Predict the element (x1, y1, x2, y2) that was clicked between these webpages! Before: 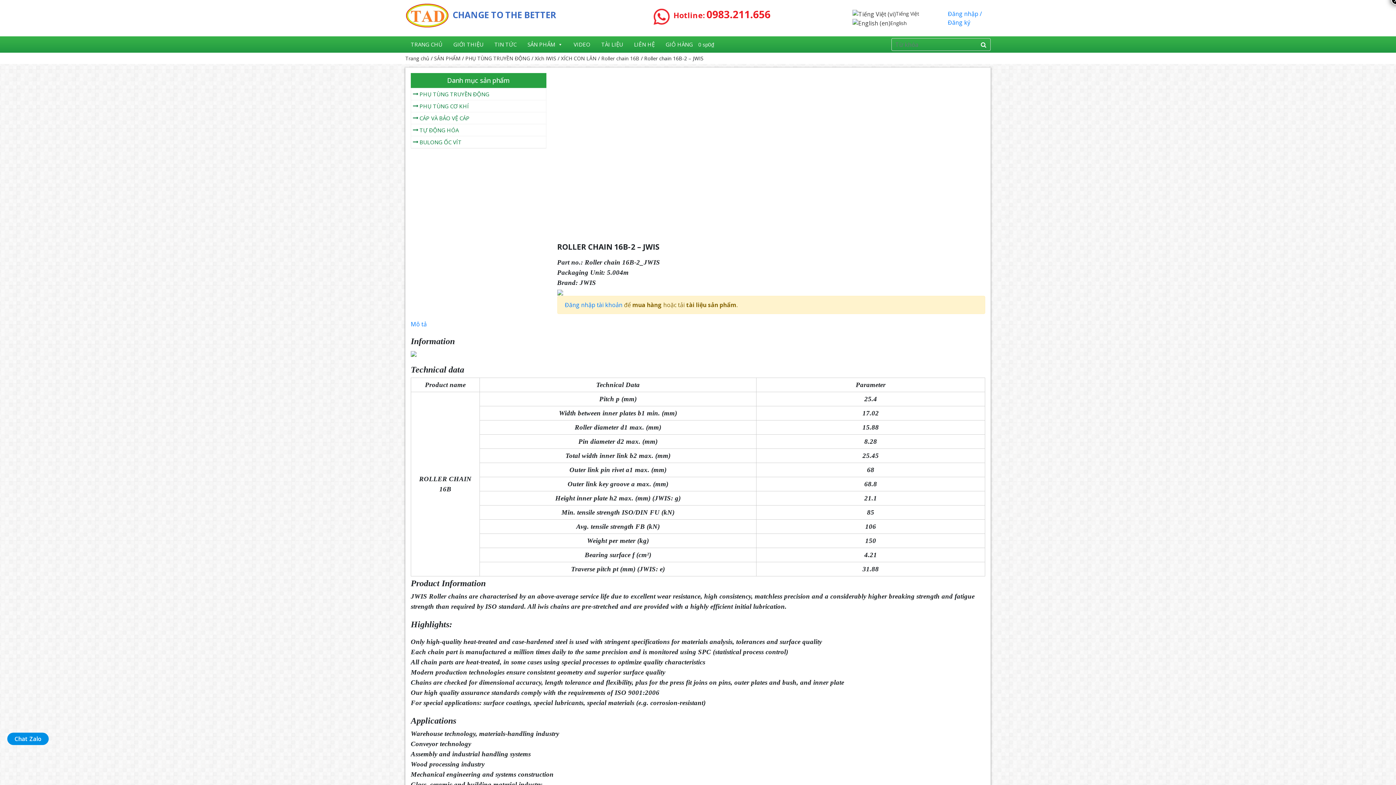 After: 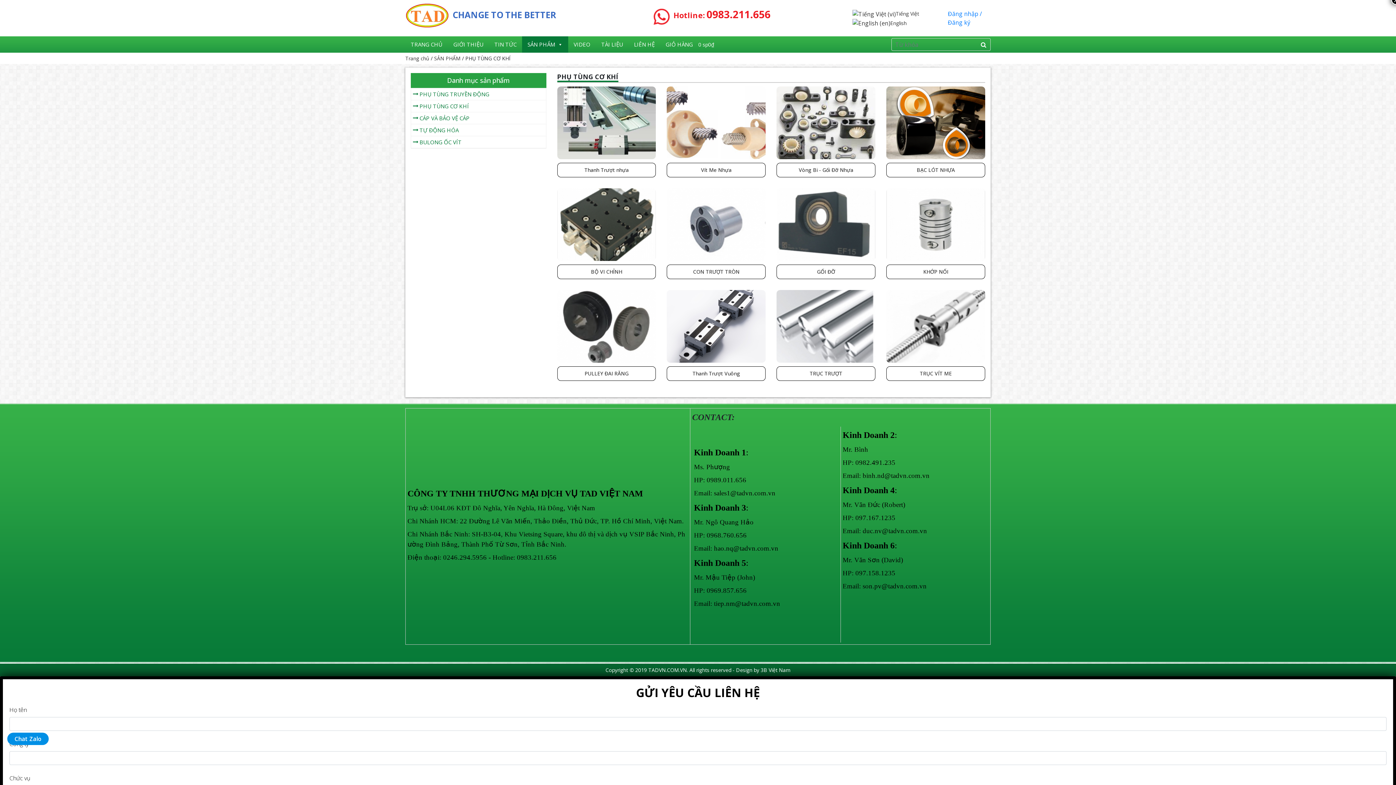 Action: label: PHỤ TÙNG CƠ KHÍ bbox: (419, 102, 469, 109)